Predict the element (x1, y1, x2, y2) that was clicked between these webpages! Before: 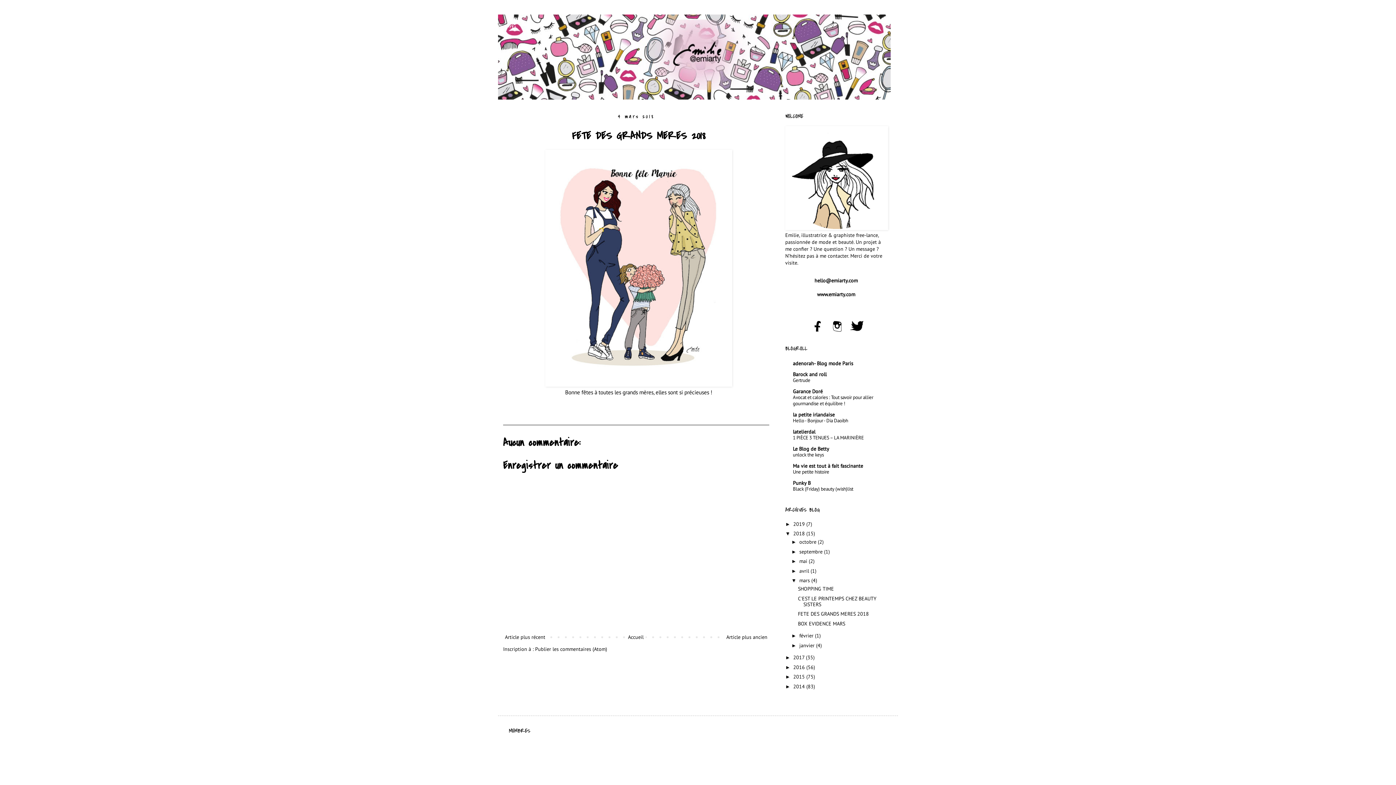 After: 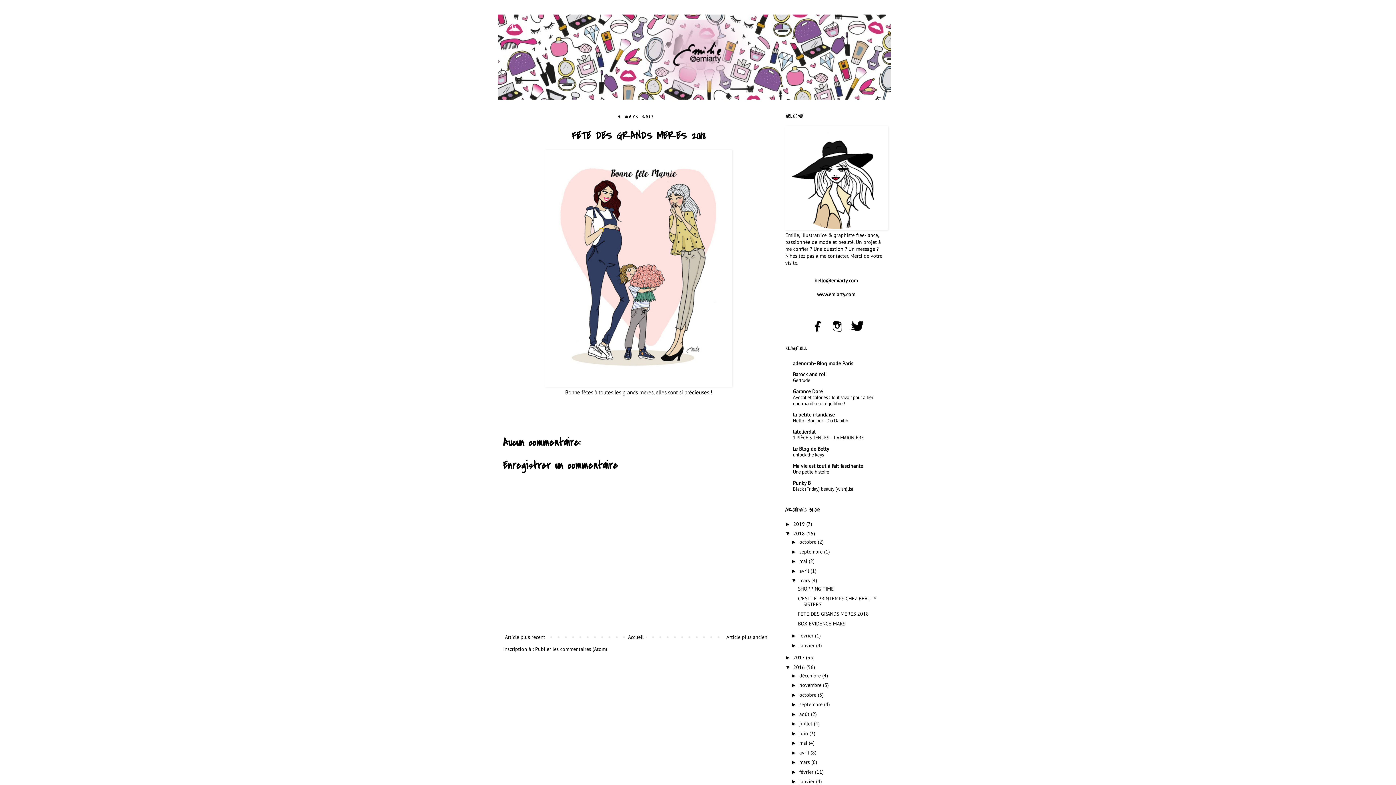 Action: label: ►   bbox: (785, 664, 793, 670)